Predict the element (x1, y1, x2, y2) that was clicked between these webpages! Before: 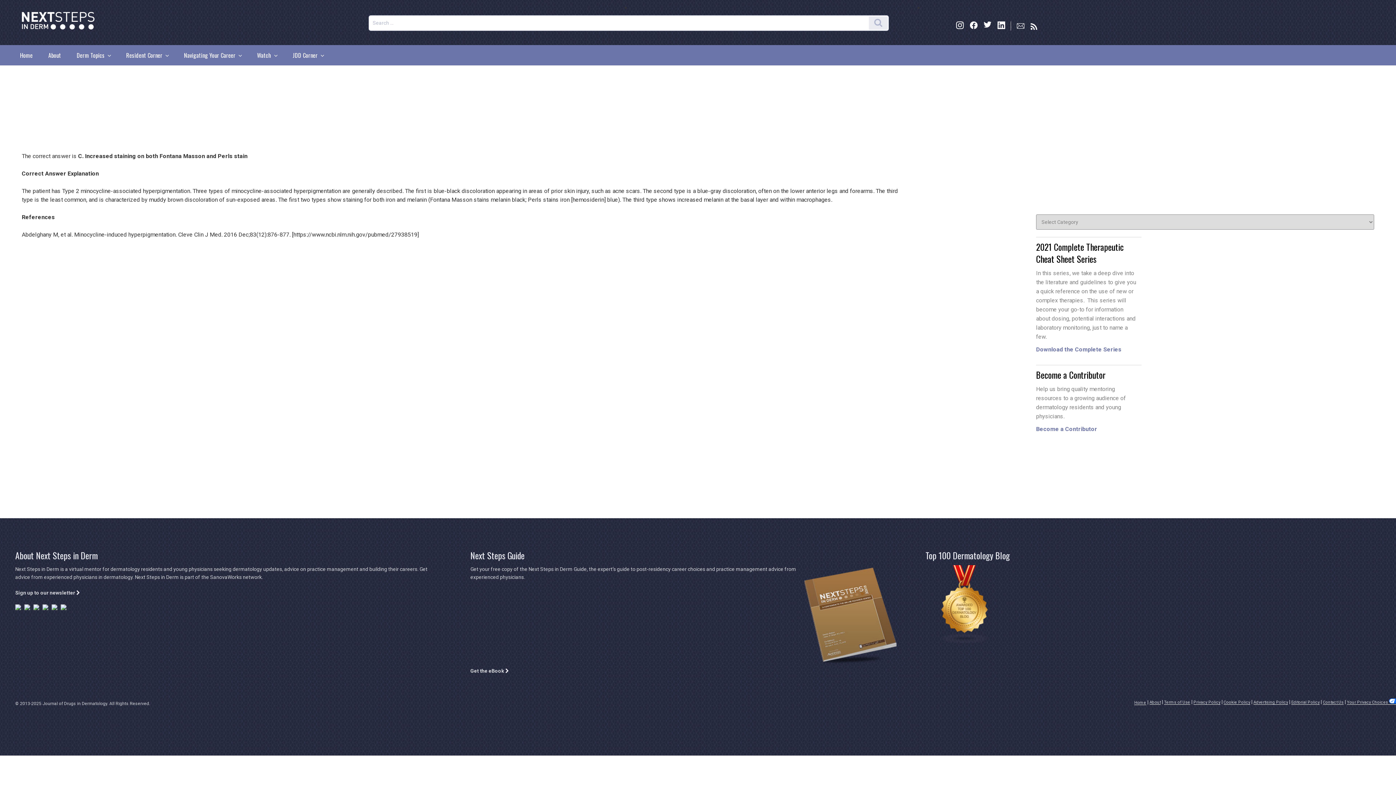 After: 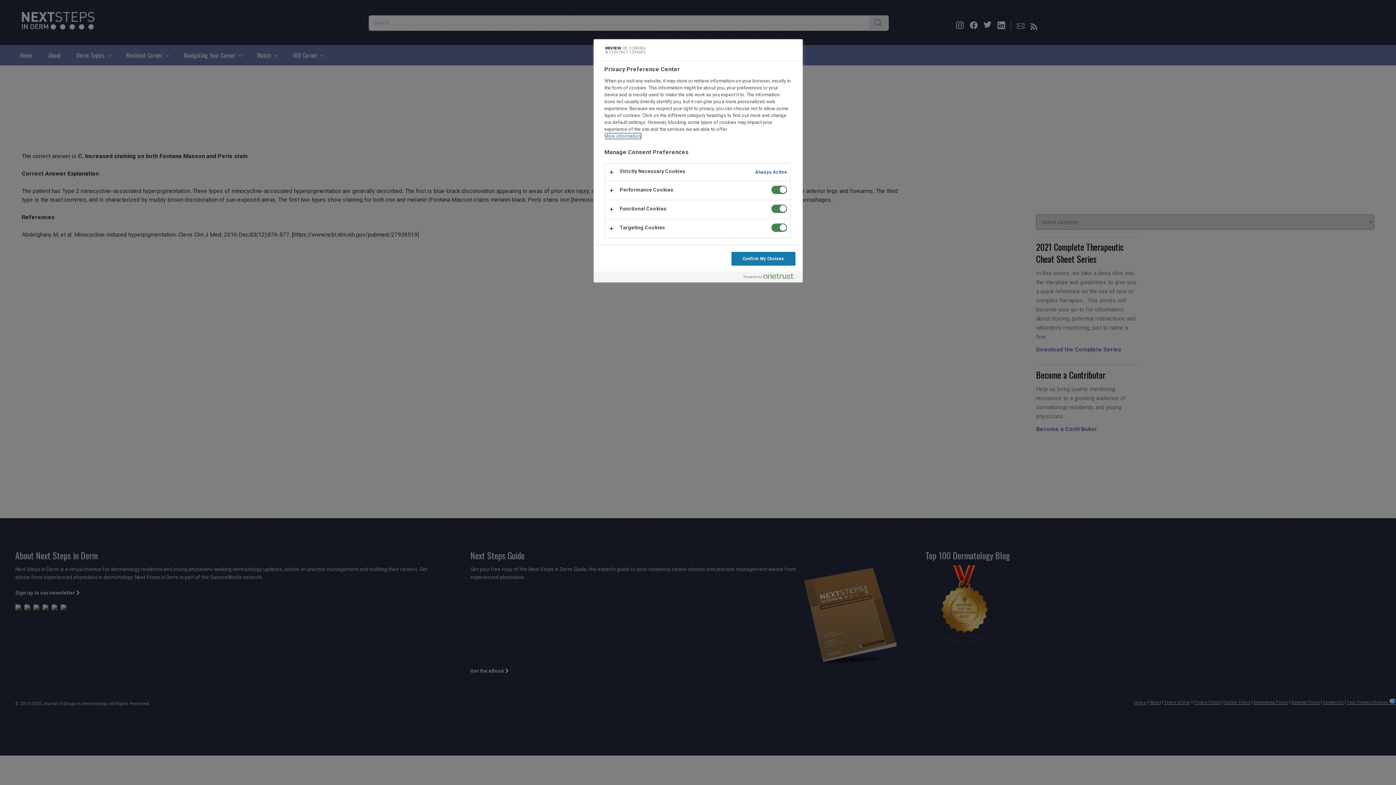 Action: label: Your Privacy Choices  bbox: (1347, 700, 1400, 704)